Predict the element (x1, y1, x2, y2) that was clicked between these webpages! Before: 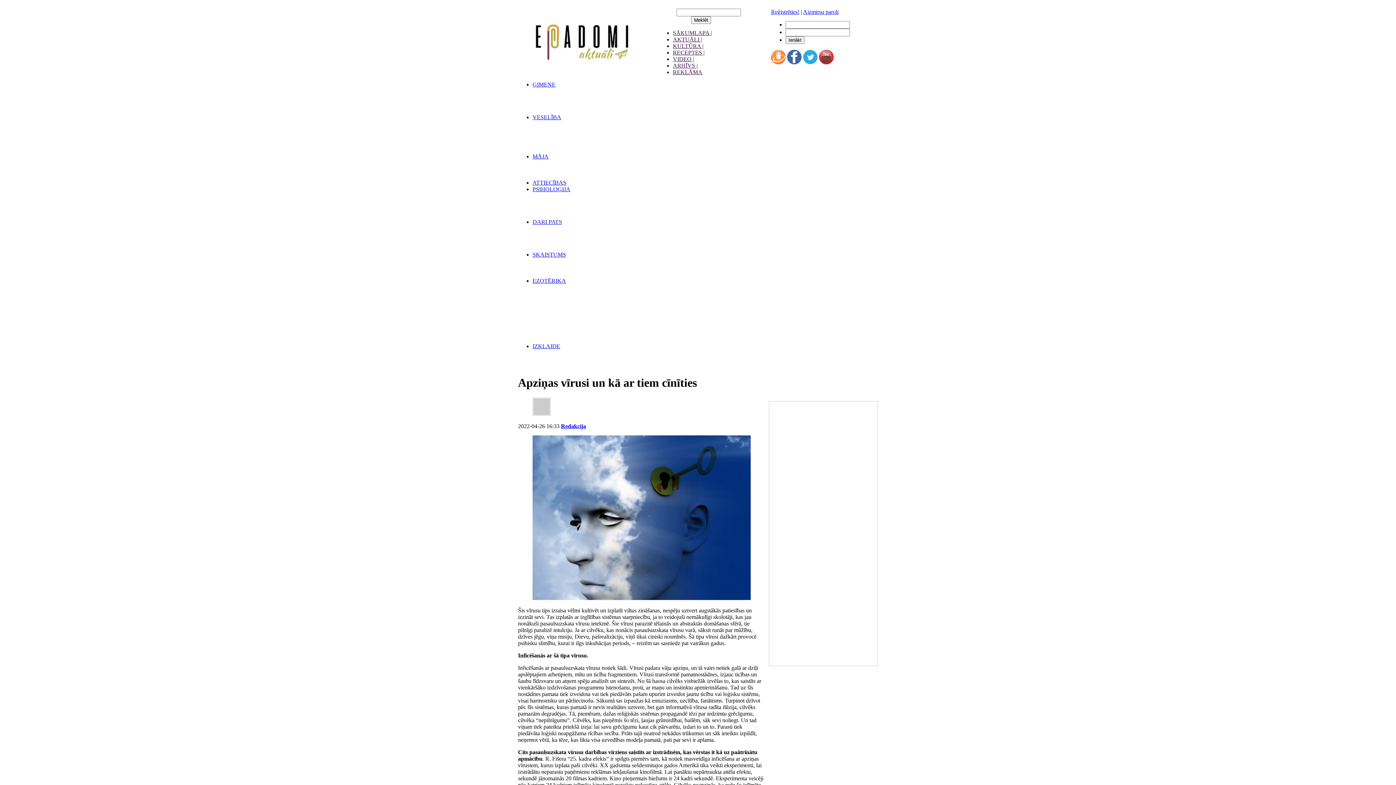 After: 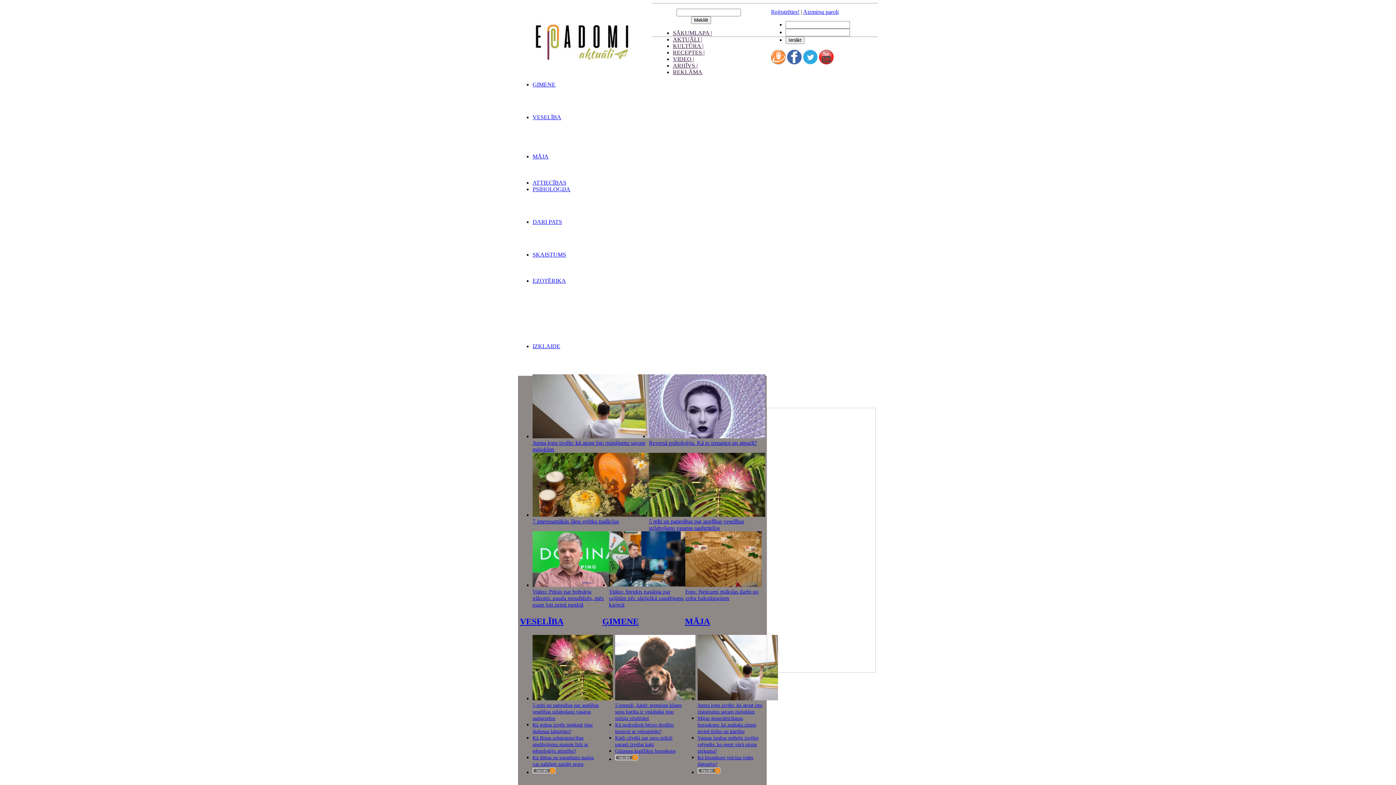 Action: label: AKTUĀLI | bbox: (673, 36, 702, 42)